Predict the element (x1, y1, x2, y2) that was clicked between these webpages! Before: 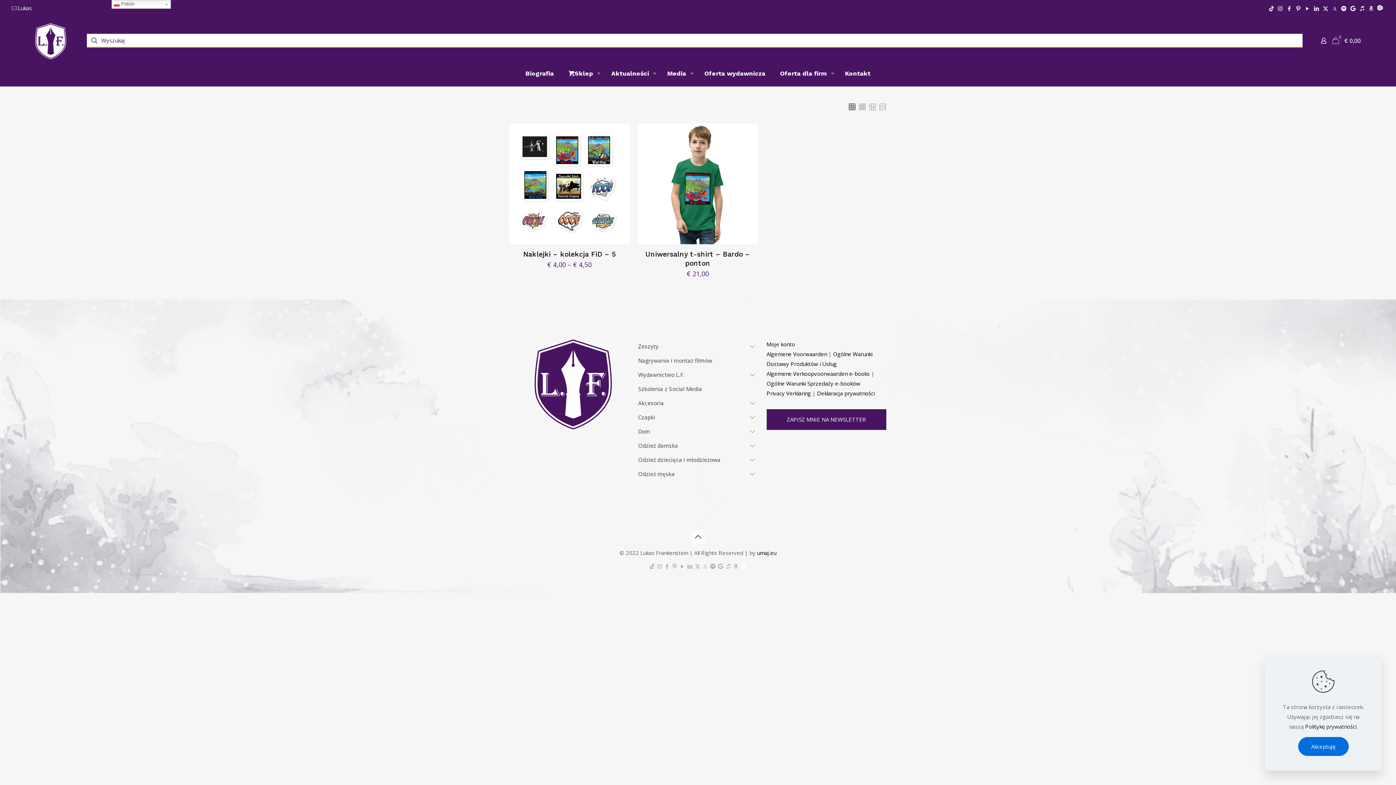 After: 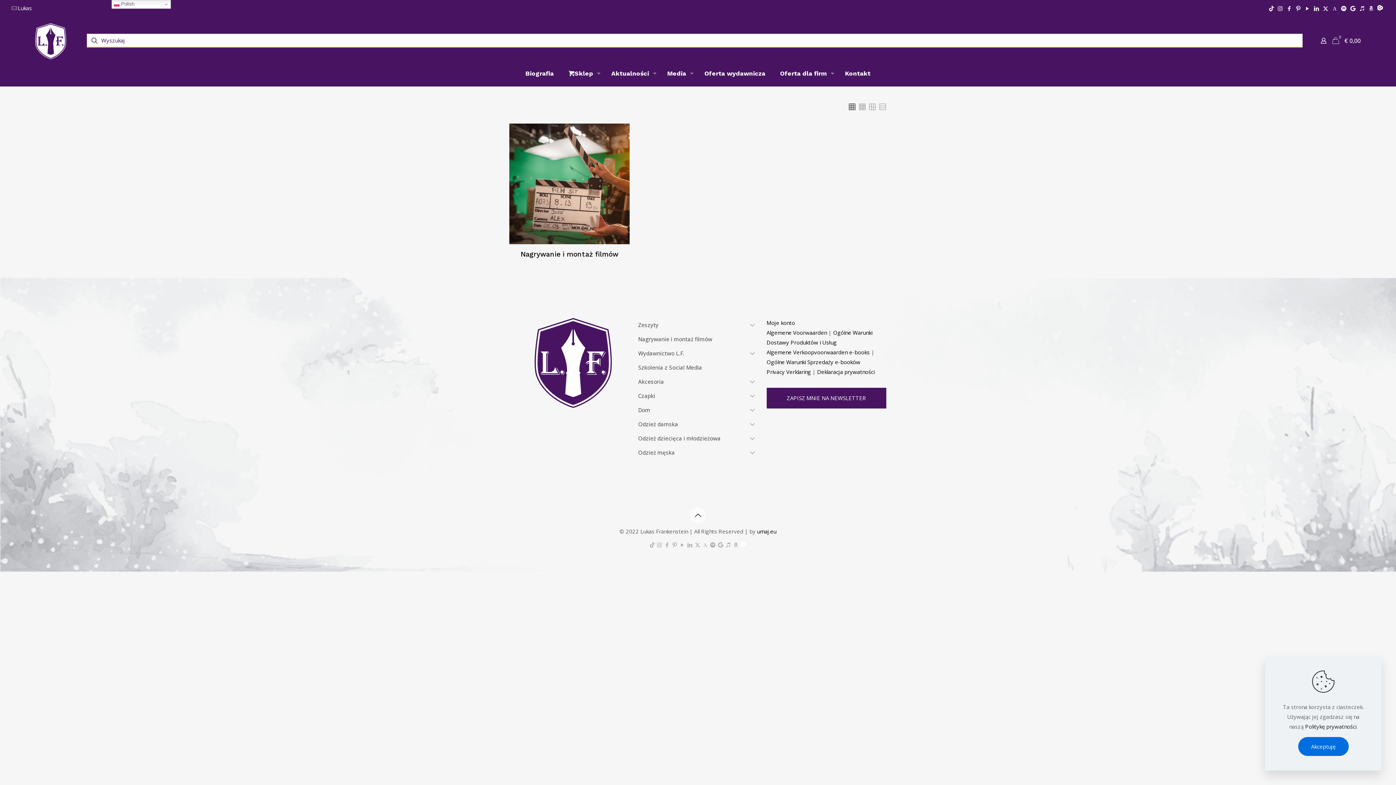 Action: bbox: (638, 353, 714, 367) label: Nagrywanie i montaż filmów